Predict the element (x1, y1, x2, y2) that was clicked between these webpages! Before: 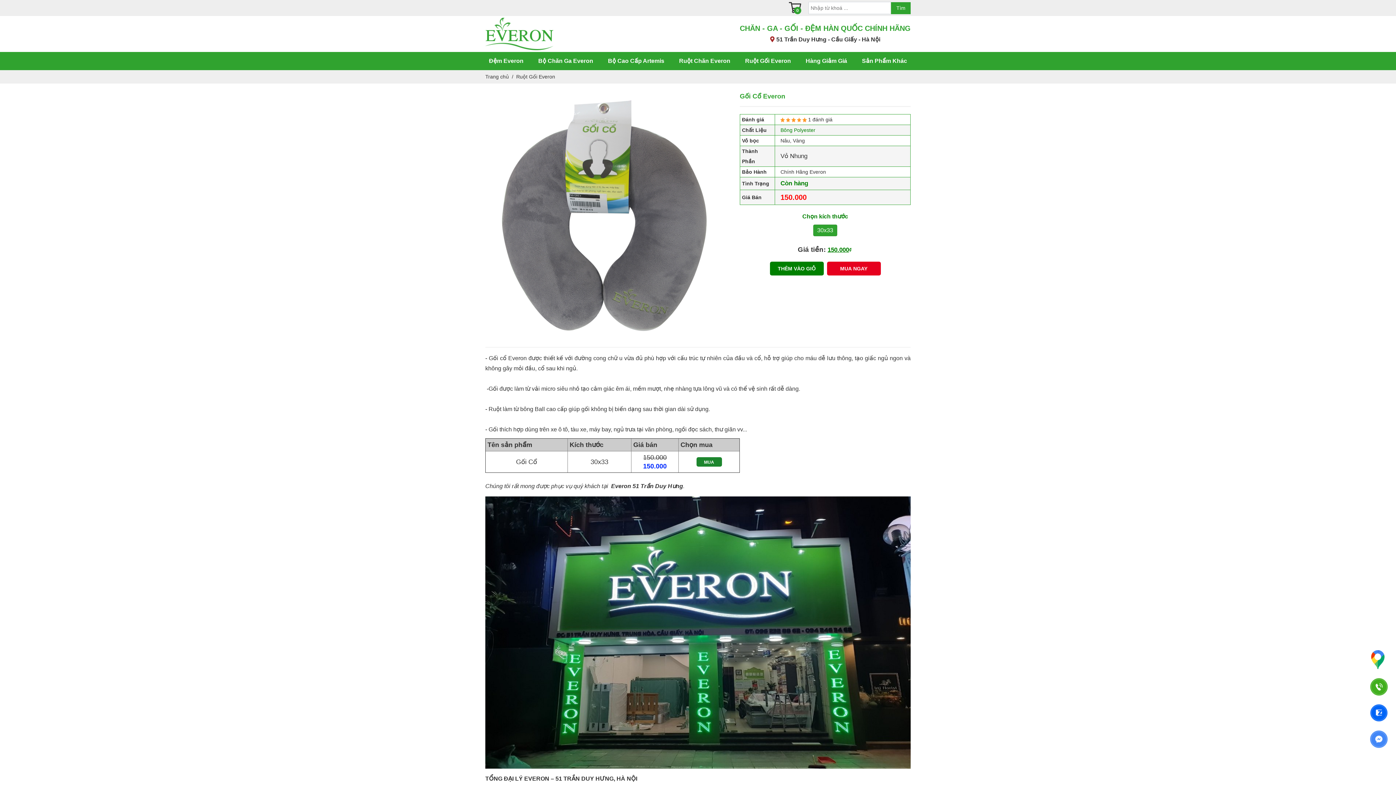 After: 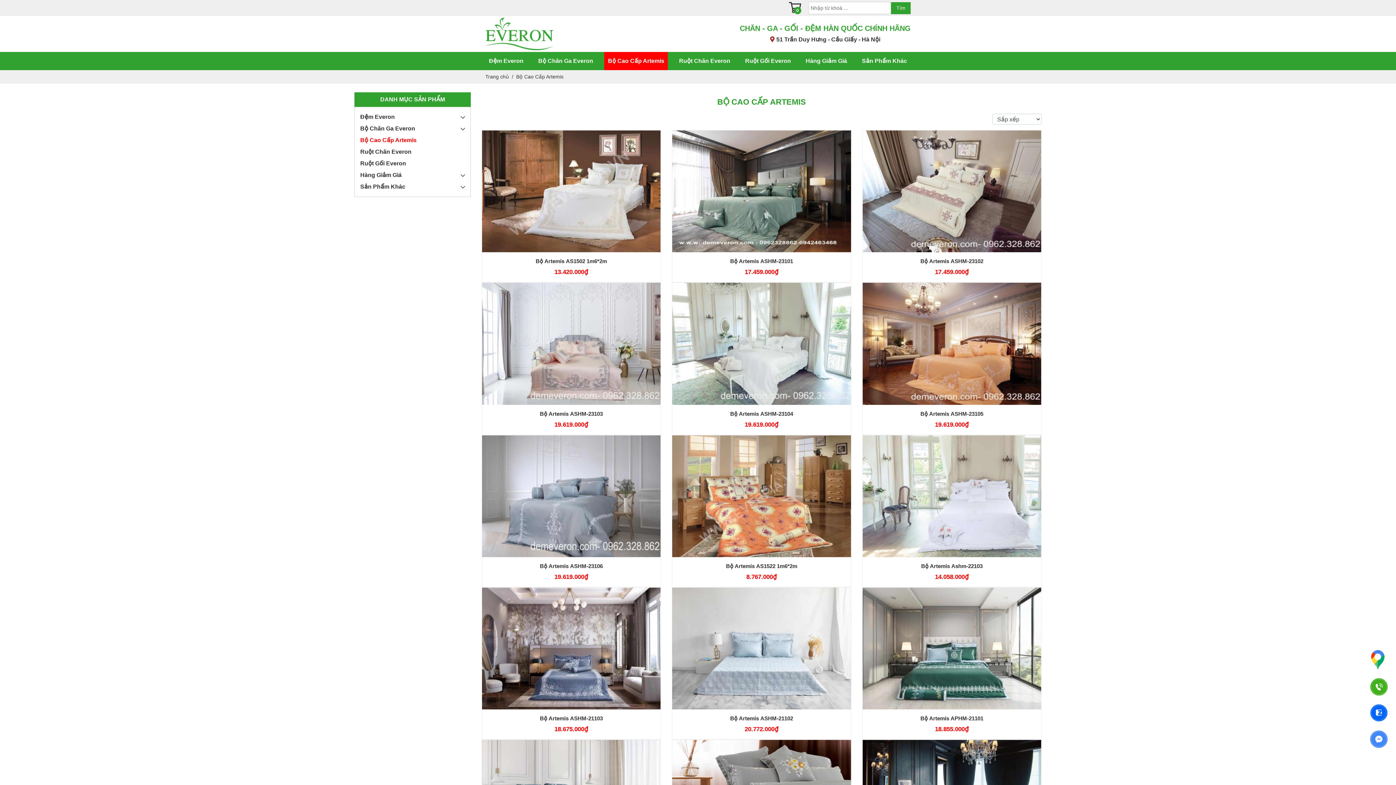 Action: label: Bộ Cao Cấp Artemis bbox: (604, 52, 668, 70)